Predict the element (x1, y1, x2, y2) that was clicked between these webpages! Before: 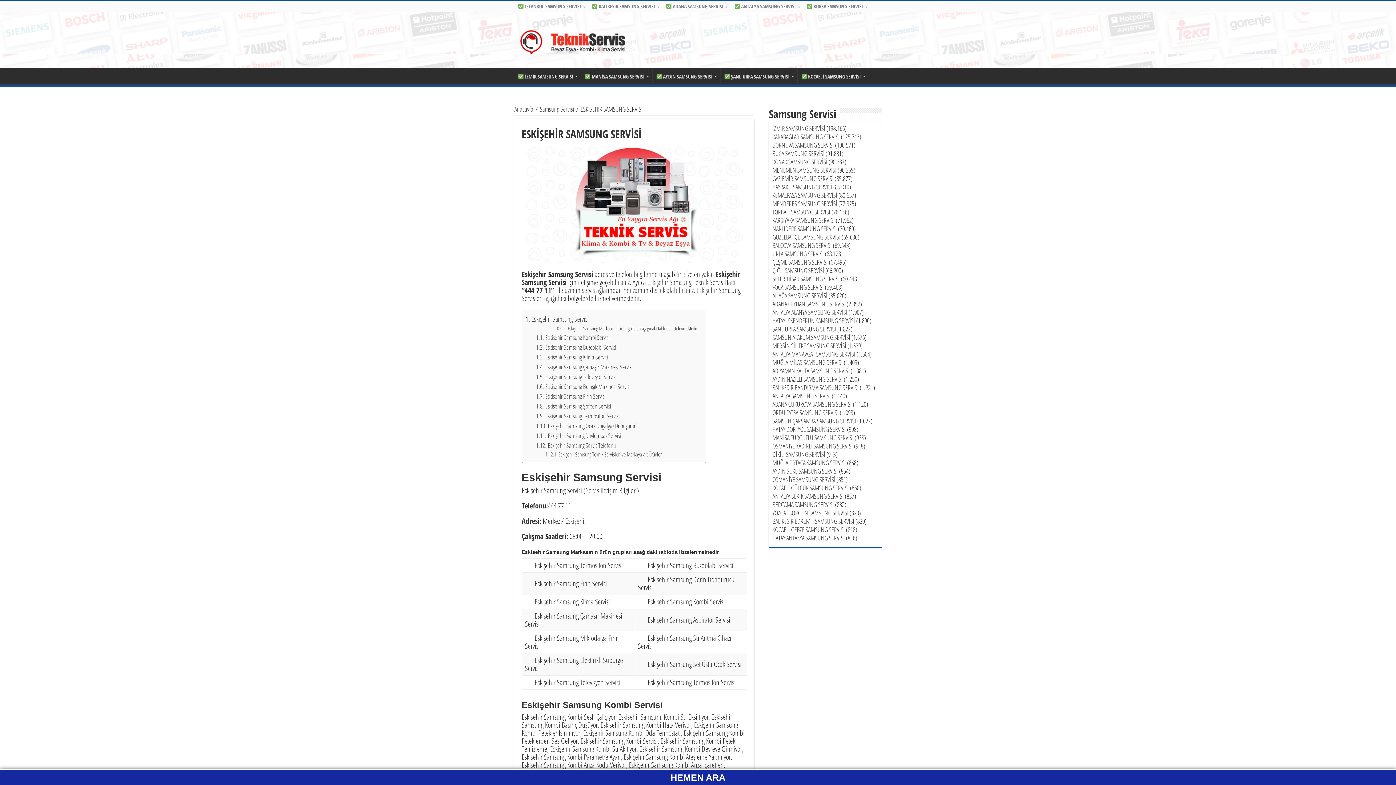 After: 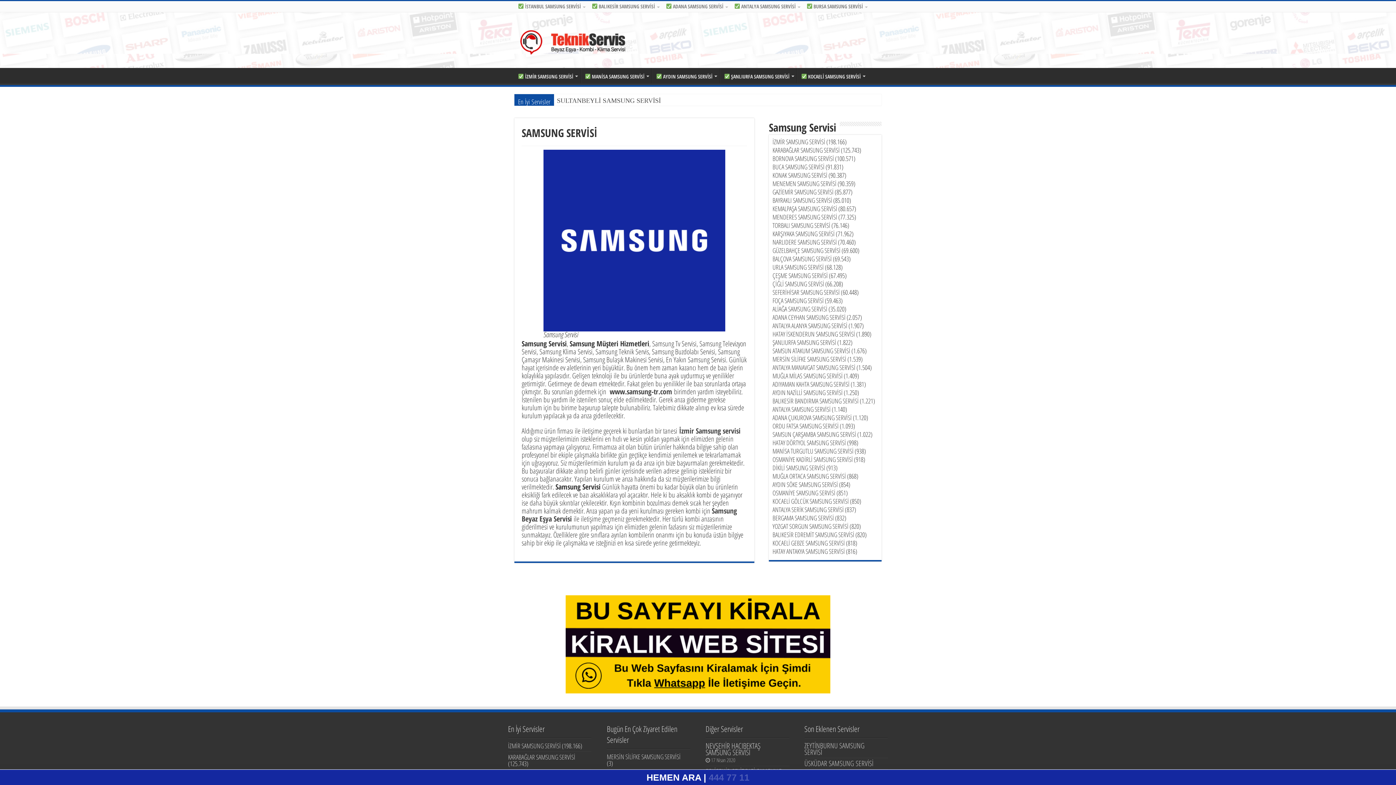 Action: label: Samsung Servisi bbox: (540, 104, 574, 113)